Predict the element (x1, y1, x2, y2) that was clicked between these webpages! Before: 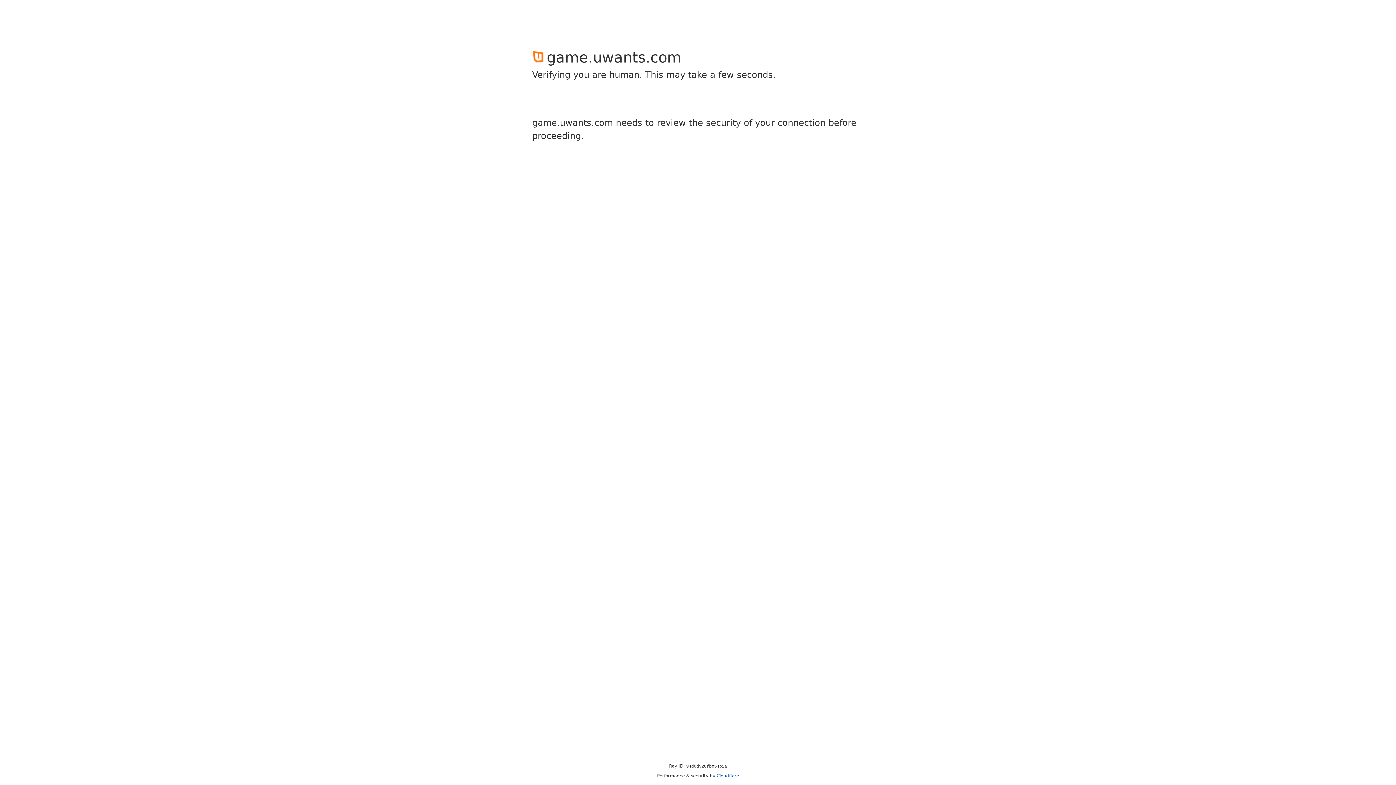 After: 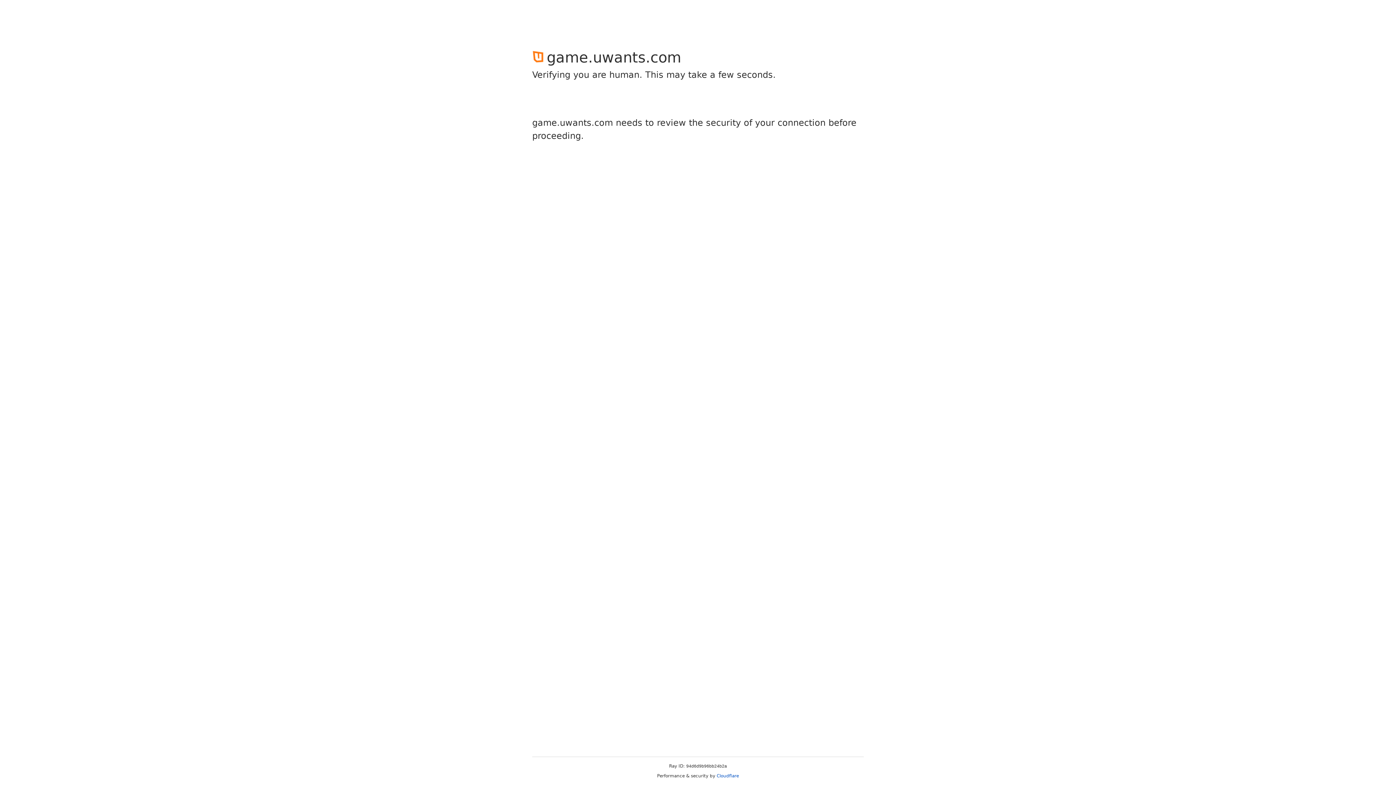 Action: bbox: (716, 773, 739, 778) label: Cloudflare